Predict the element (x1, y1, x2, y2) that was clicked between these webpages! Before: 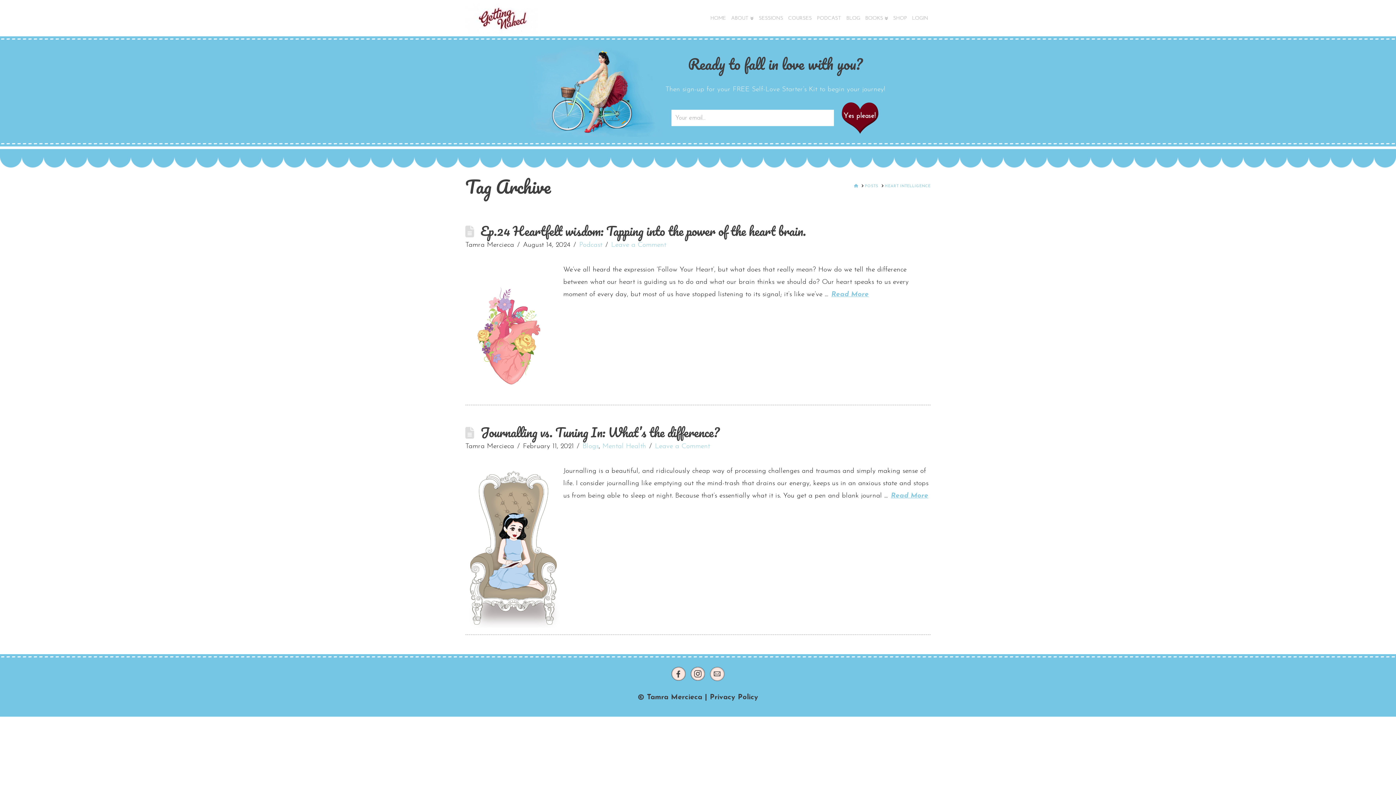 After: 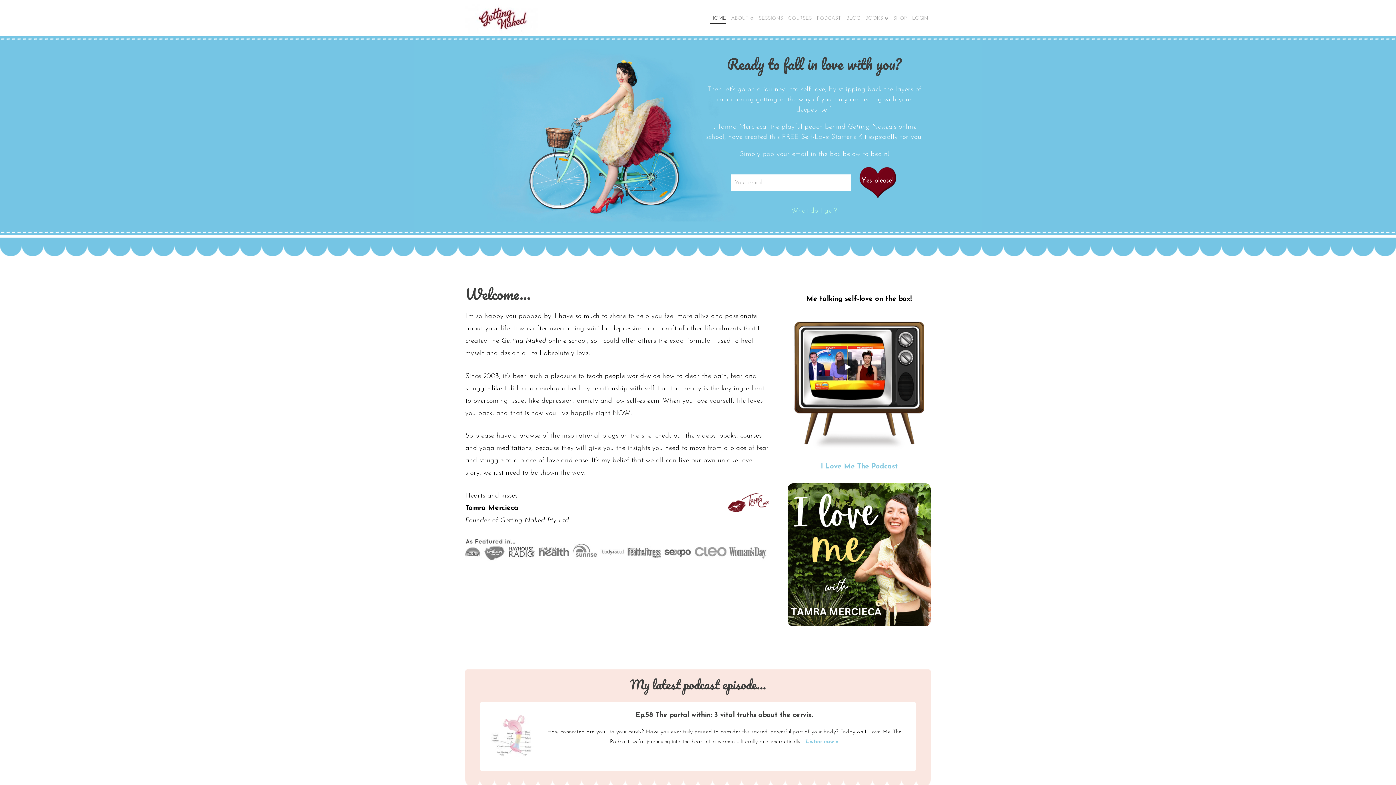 Action: bbox: (708, 0, 728, 36) label: HOME